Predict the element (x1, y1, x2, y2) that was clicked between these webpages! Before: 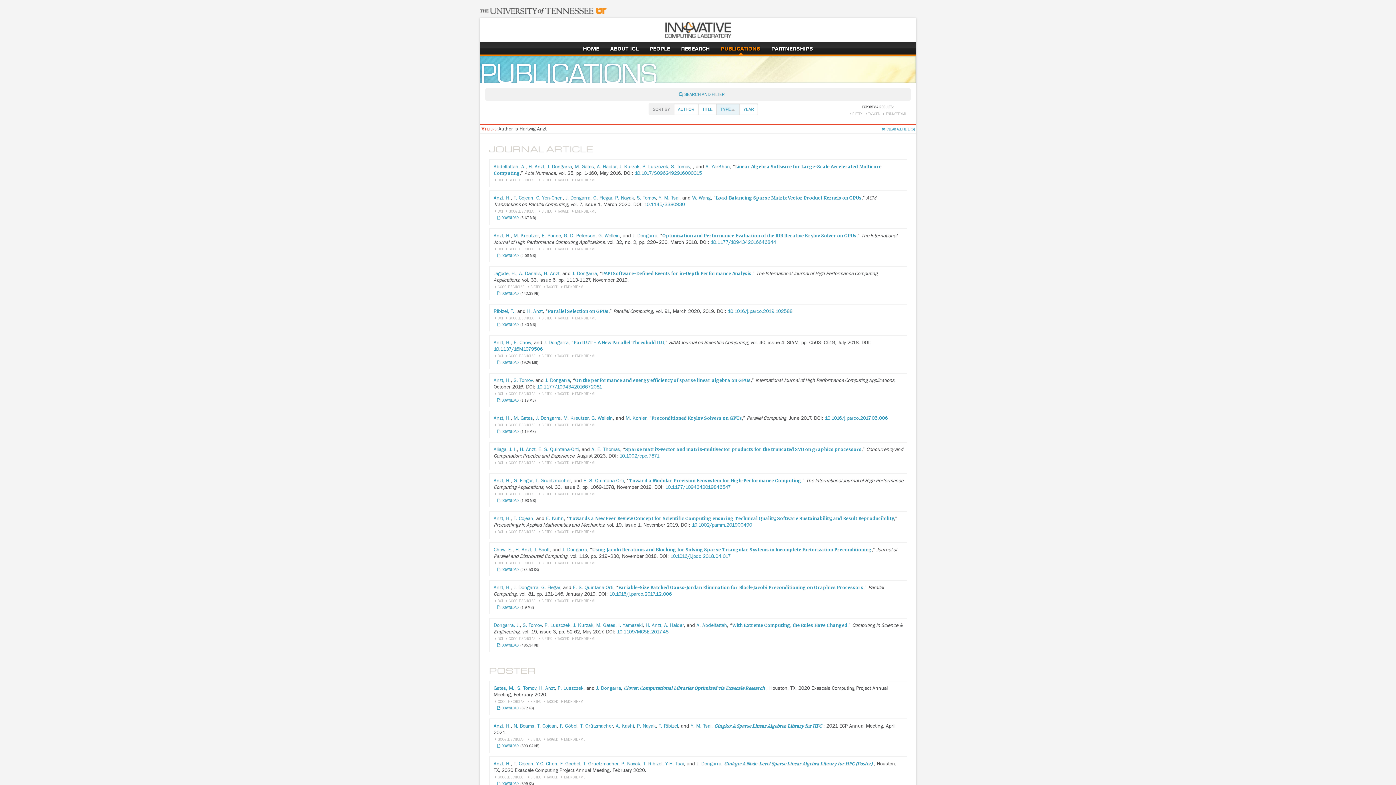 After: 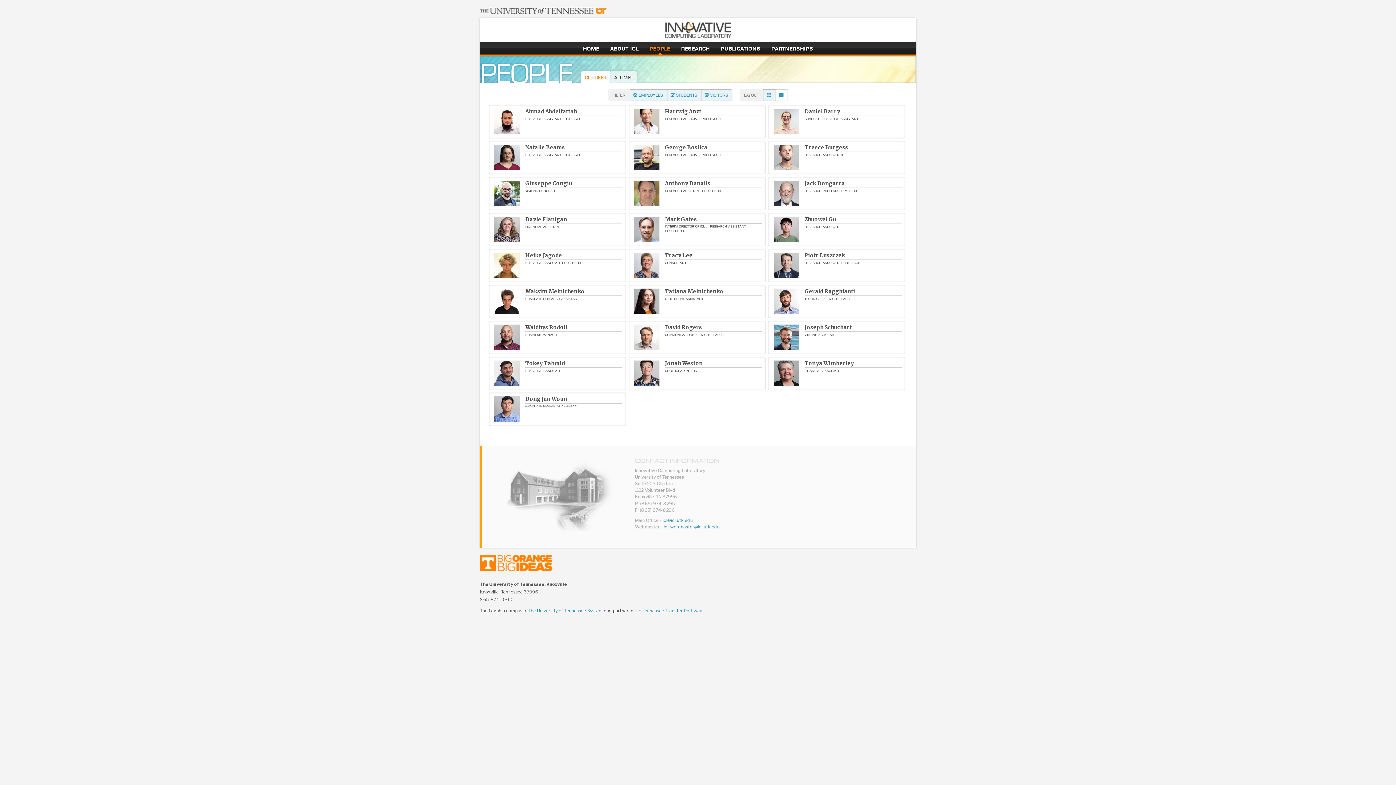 Action: bbox: (649, 44, 670, 52) label: people